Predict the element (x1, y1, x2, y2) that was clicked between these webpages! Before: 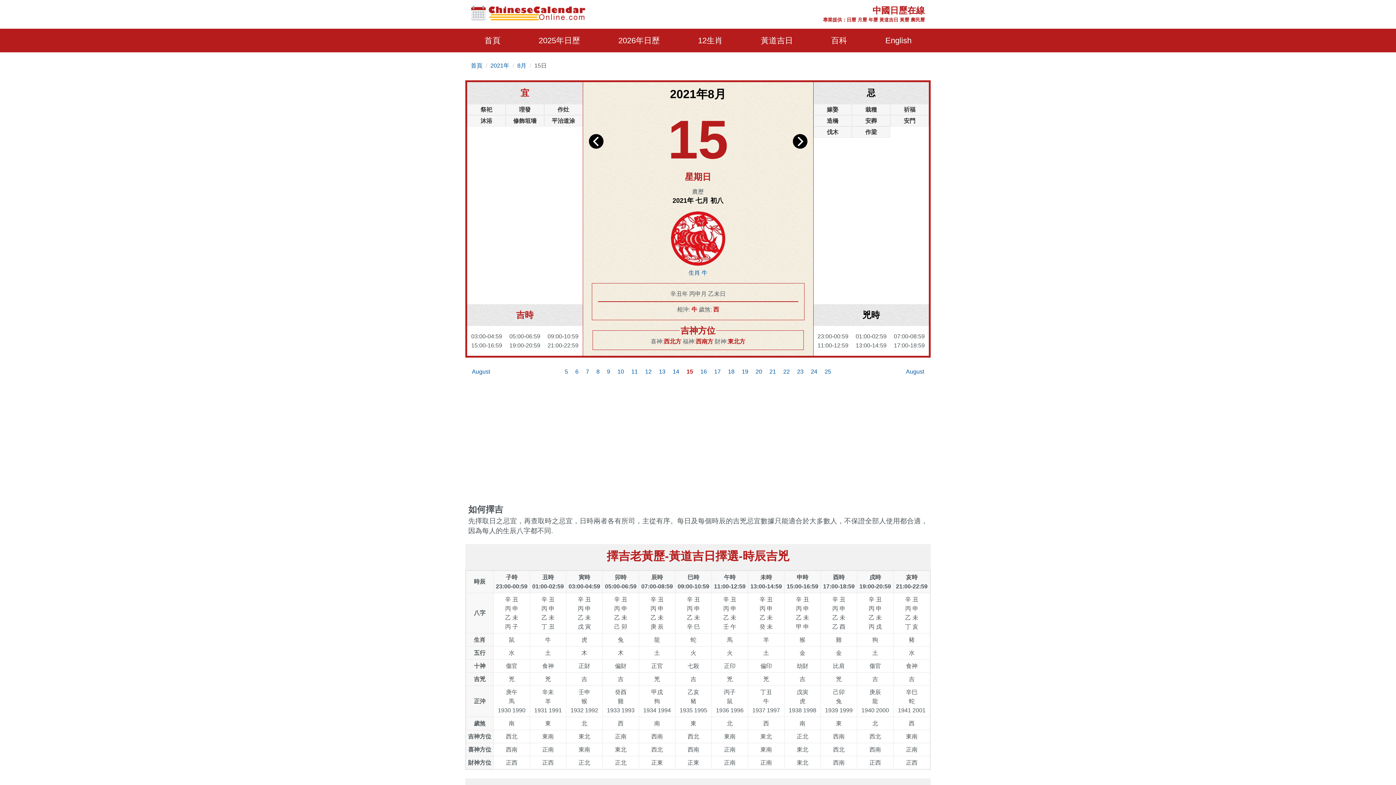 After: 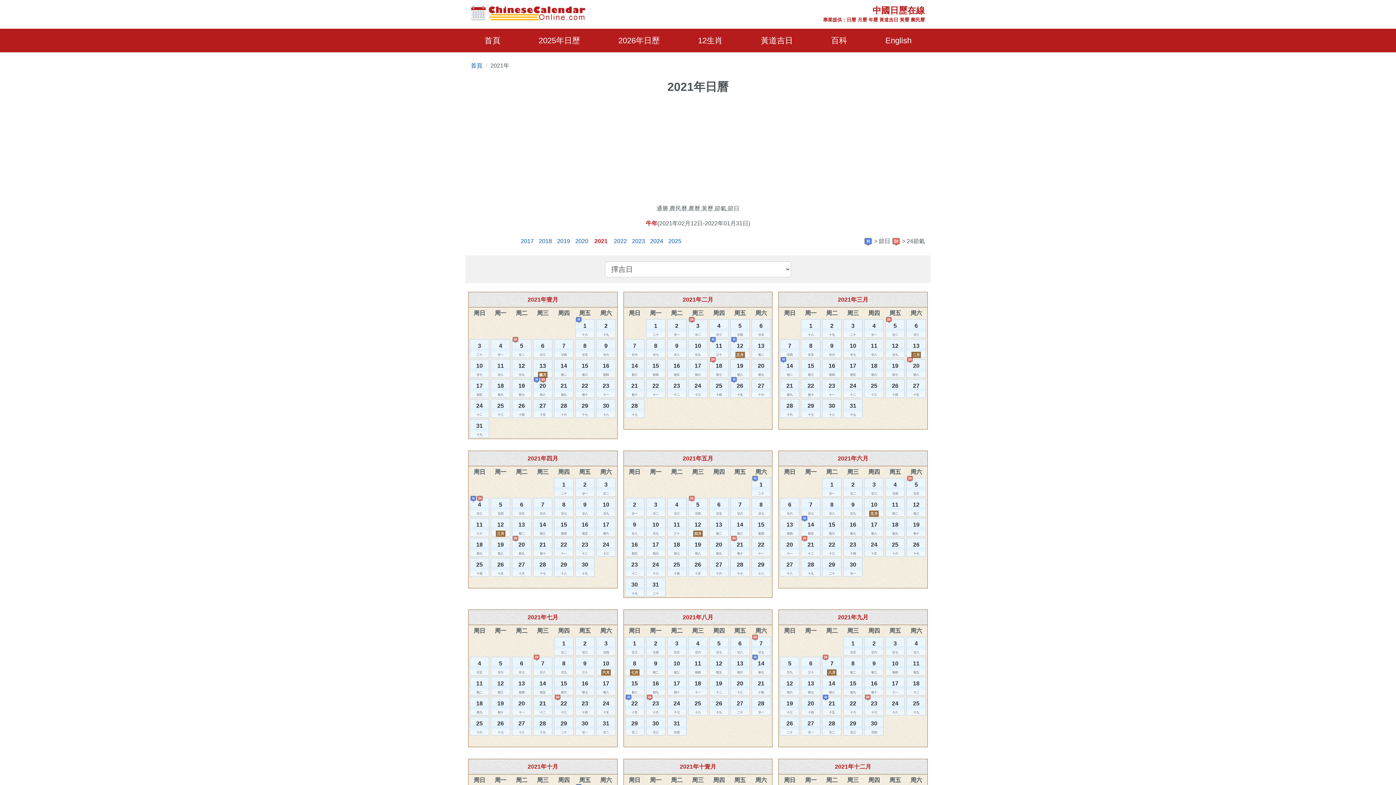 Action: bbox: (490, 62, 509, 68) label: 2021年